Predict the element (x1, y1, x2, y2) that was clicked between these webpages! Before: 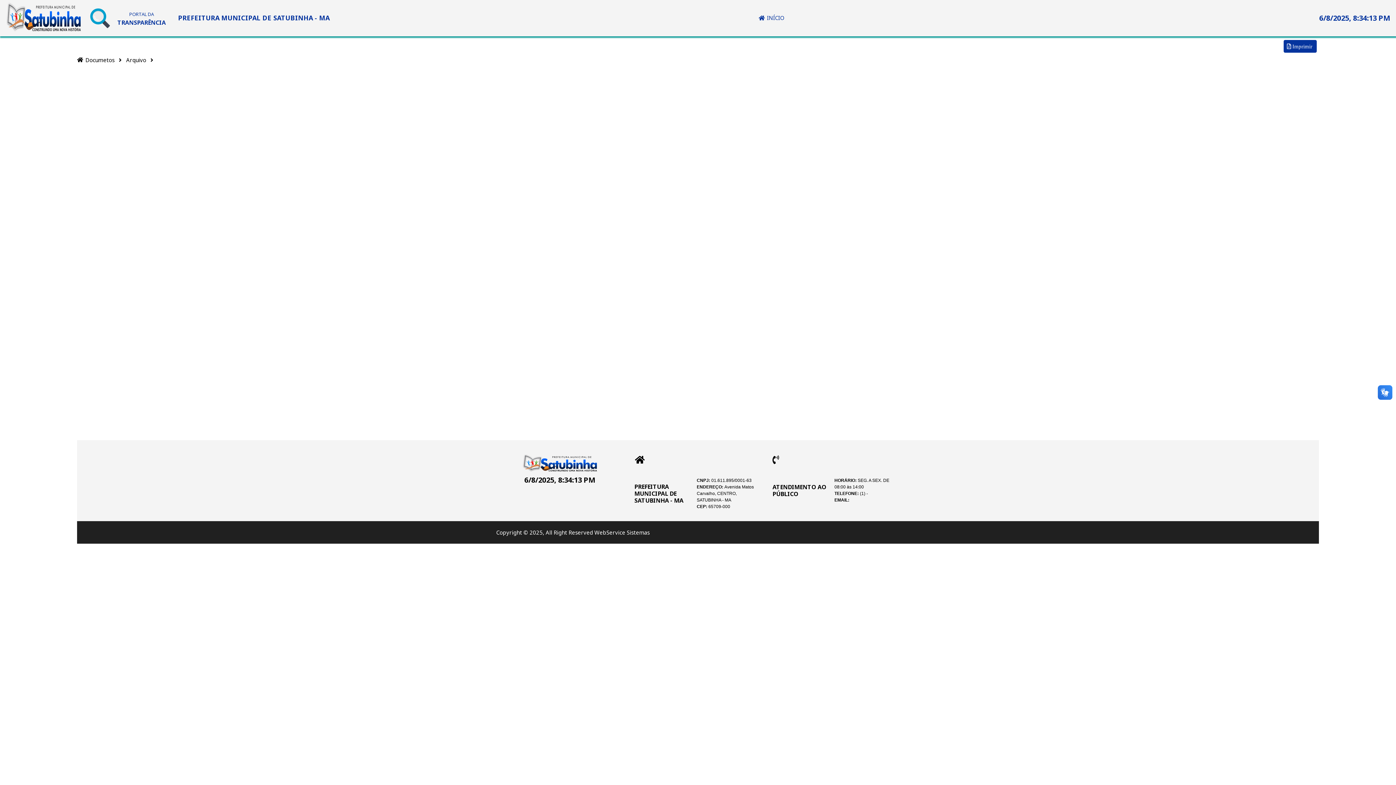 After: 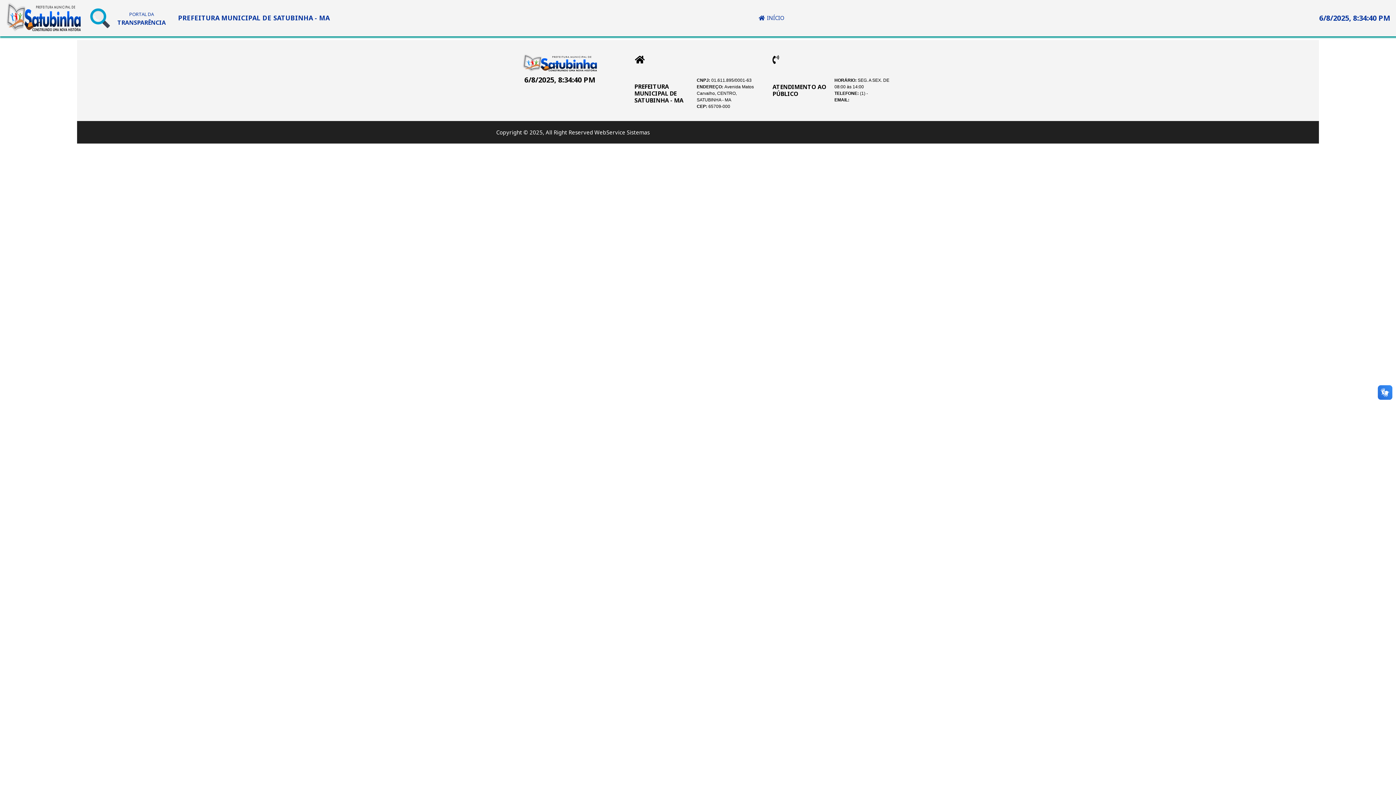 Action: bbox: (77, 52, 83, 66)